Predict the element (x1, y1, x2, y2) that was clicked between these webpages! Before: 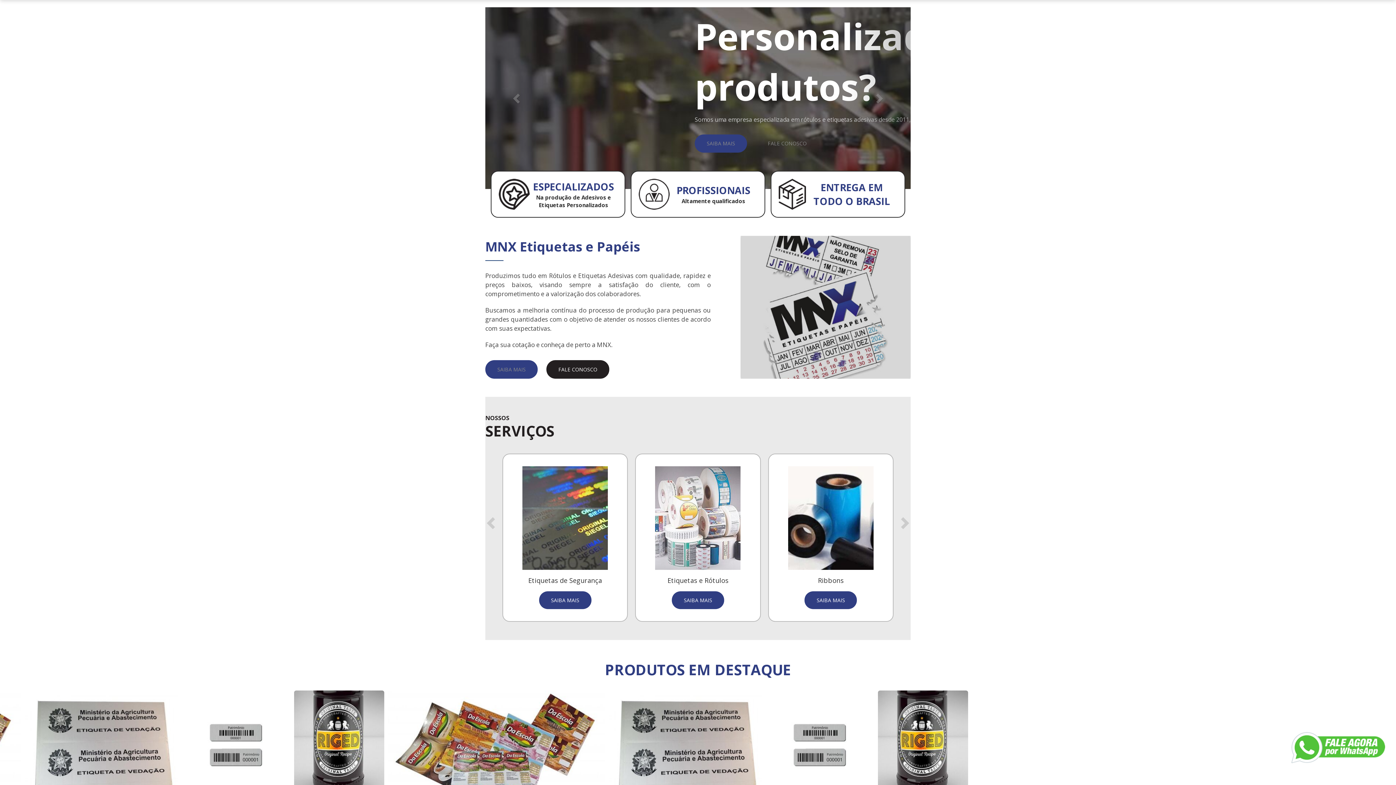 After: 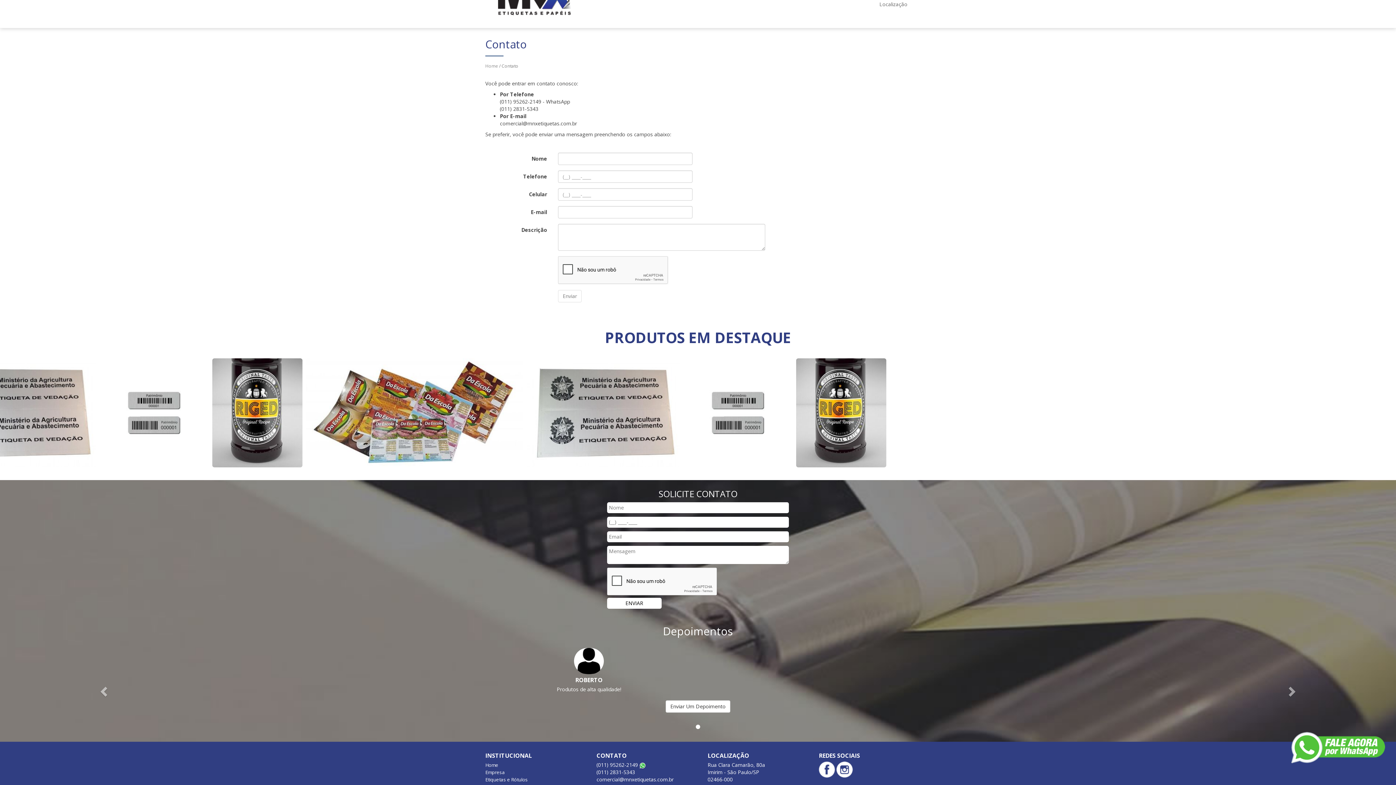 Action: bbox: (756, 134, 818, 152) label: FALE CONOSCO